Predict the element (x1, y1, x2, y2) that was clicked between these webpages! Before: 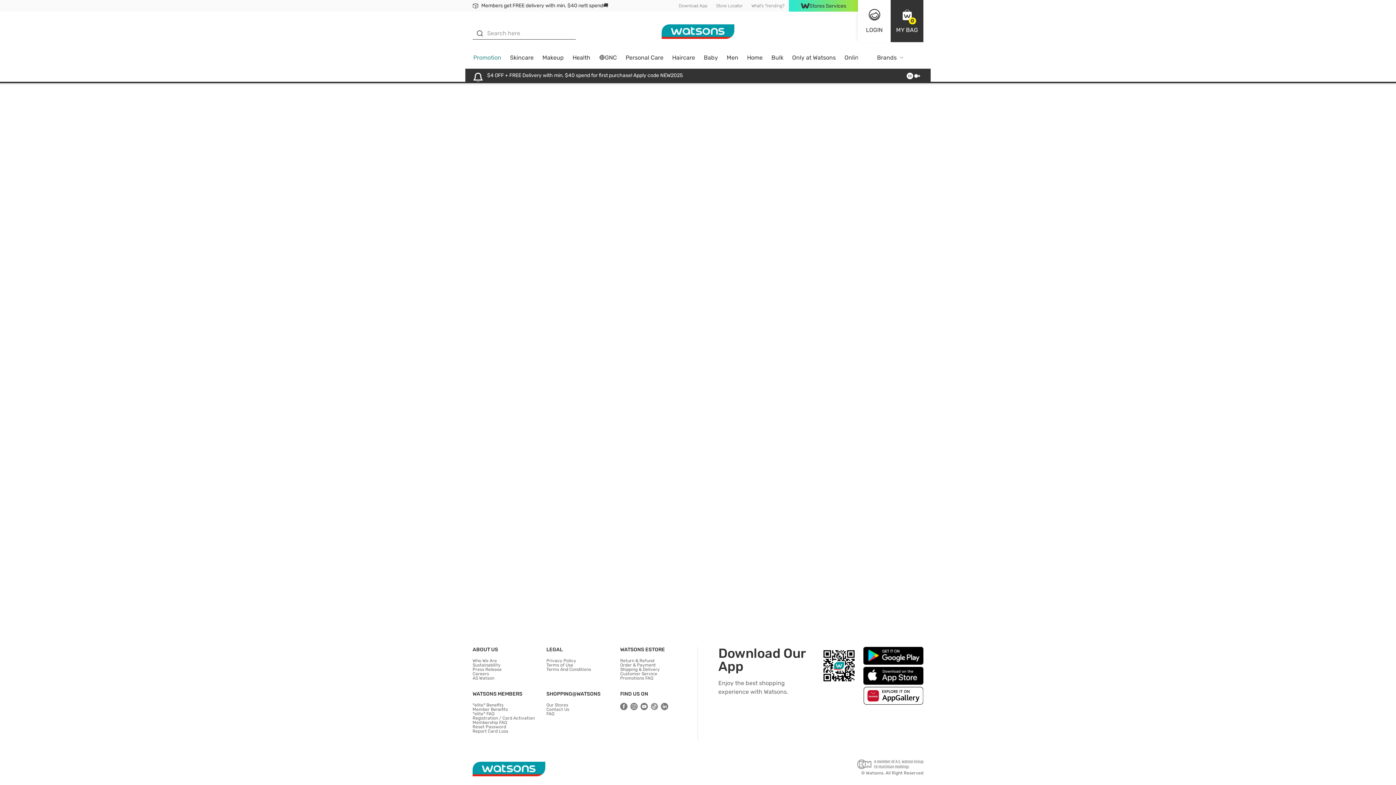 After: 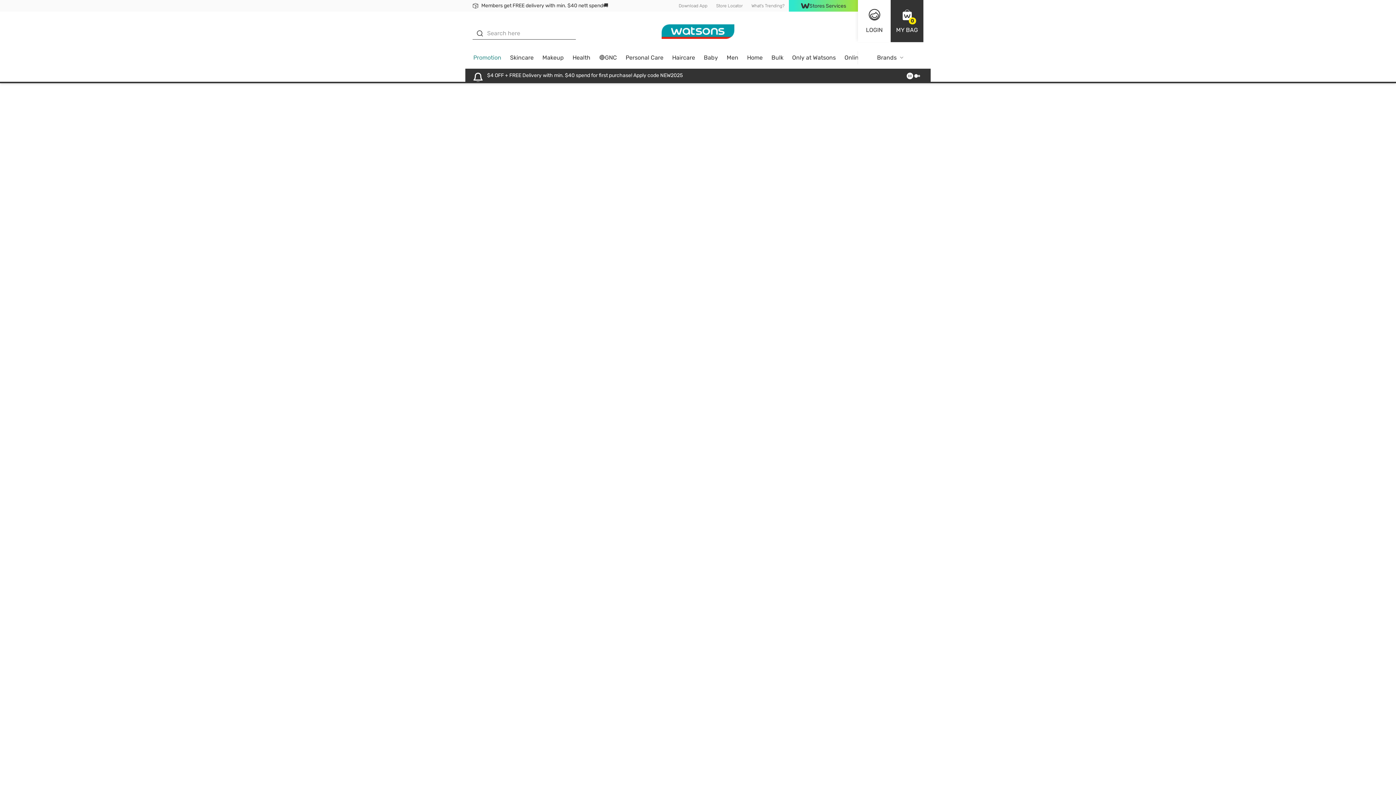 Action: bbox: (599, 54, 617, 60) label: 🔴GNC